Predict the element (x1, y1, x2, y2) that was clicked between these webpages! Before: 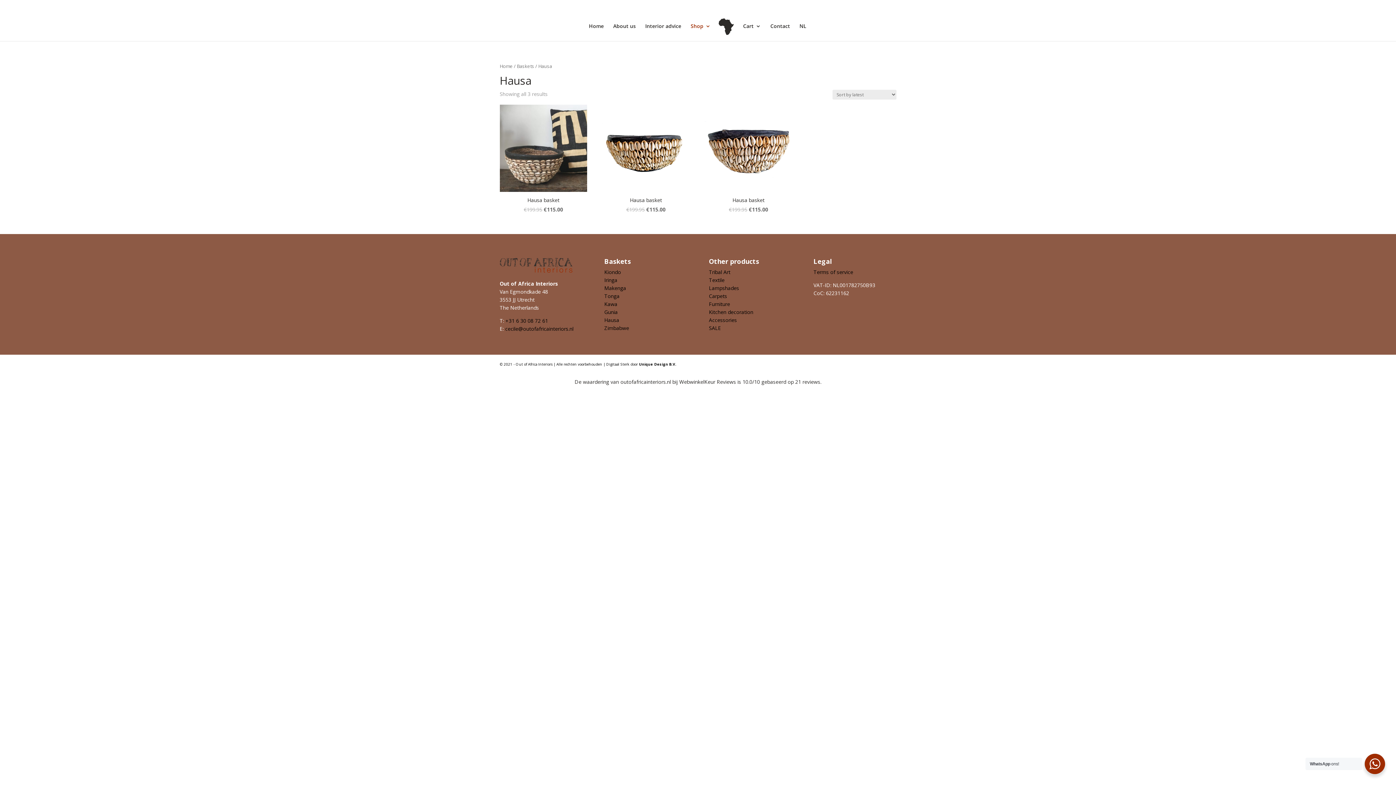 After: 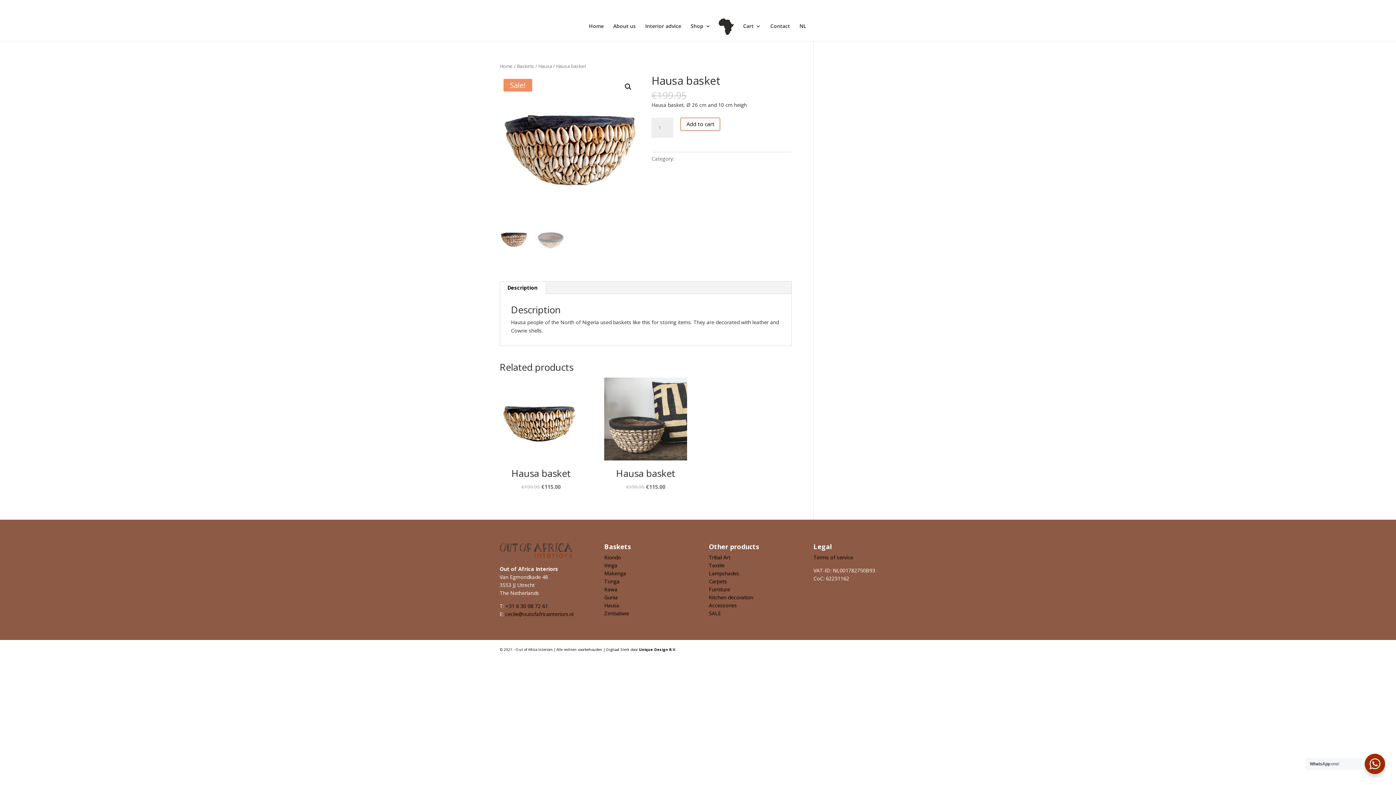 Action: label: Hausa basket
€199.95 €115.00 bbox: (704, 195, 792, 213)